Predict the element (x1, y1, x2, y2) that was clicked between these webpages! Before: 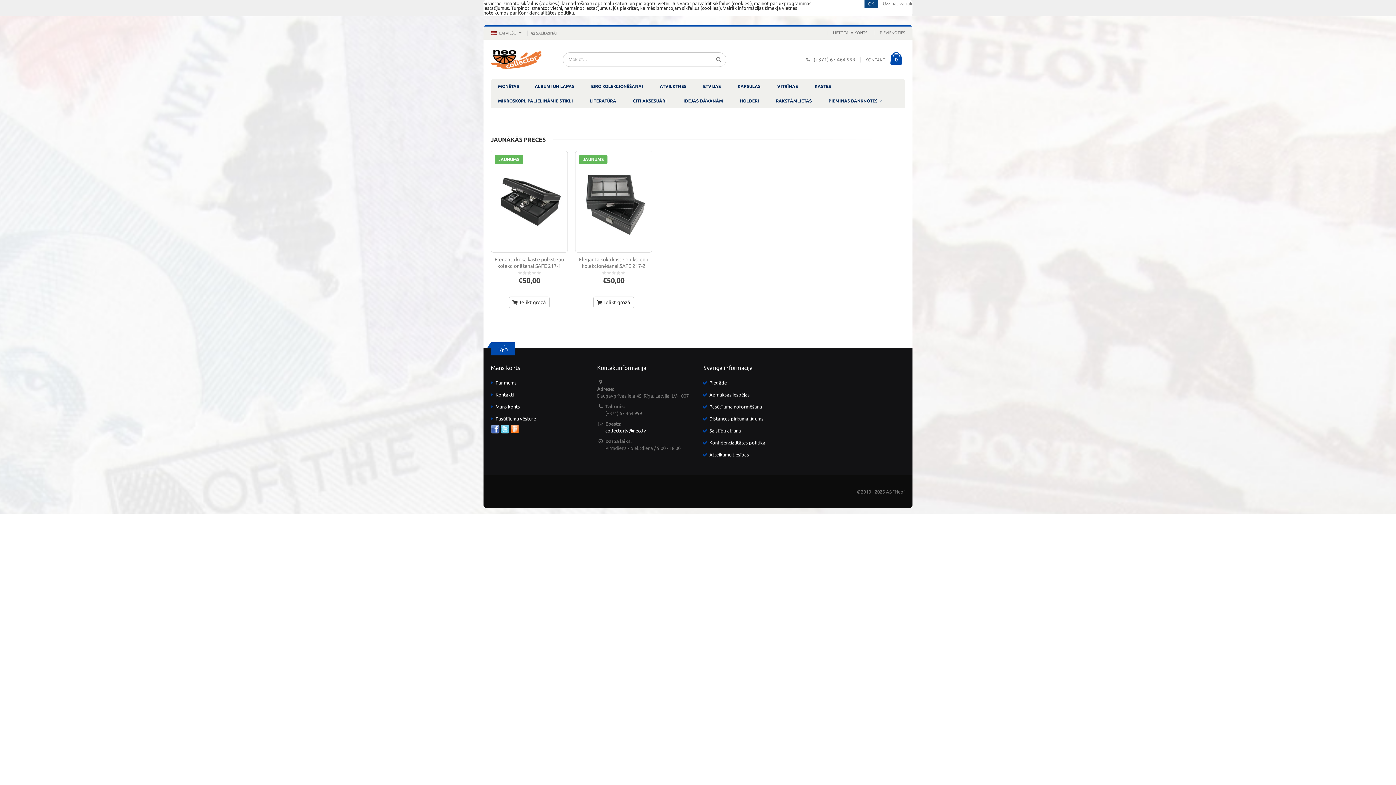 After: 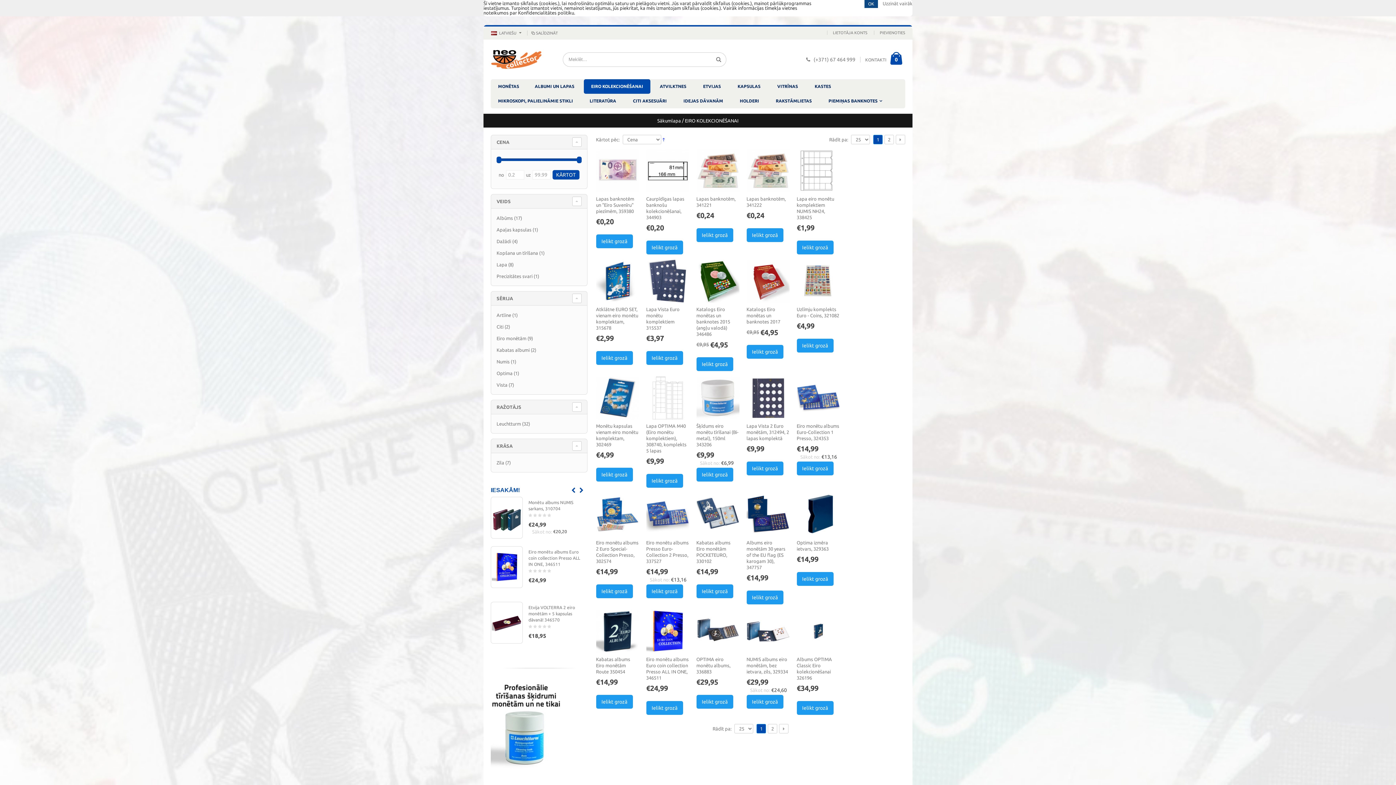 Action: bbox: (584, 79, 650, 93) label: EIRO KOLEKCIONĒŠANAI